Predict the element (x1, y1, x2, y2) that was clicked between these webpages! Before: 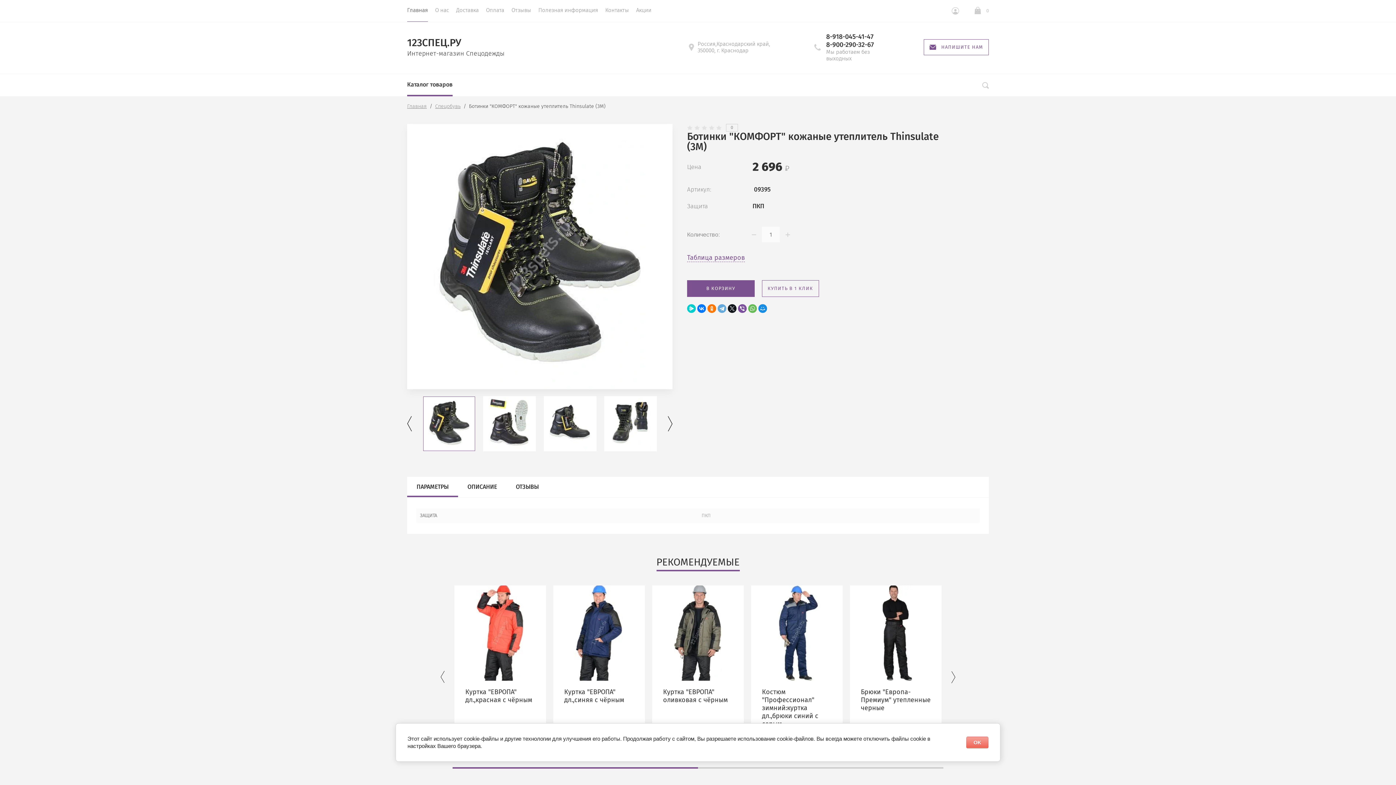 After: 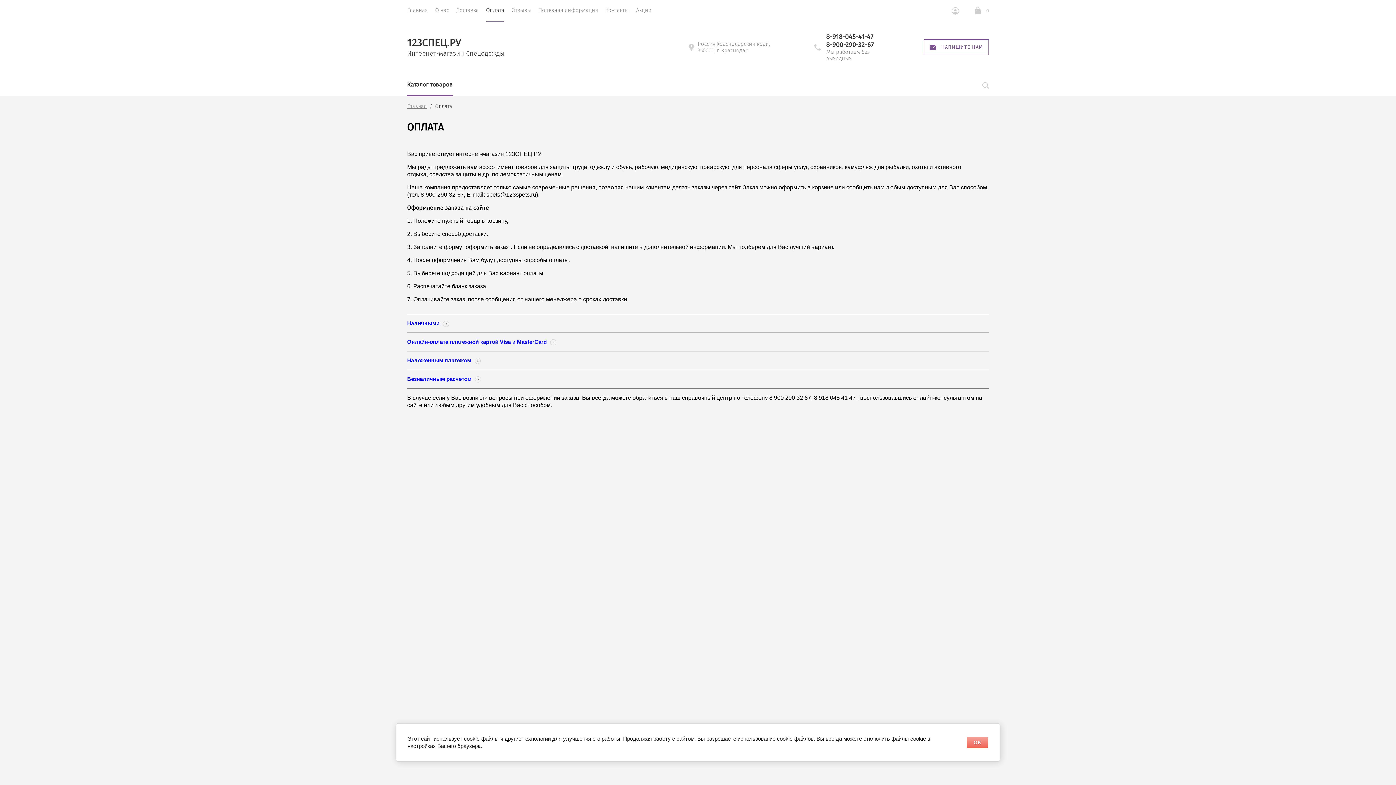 Action: bbox: (486, 0, 504, 21) label: Оплата